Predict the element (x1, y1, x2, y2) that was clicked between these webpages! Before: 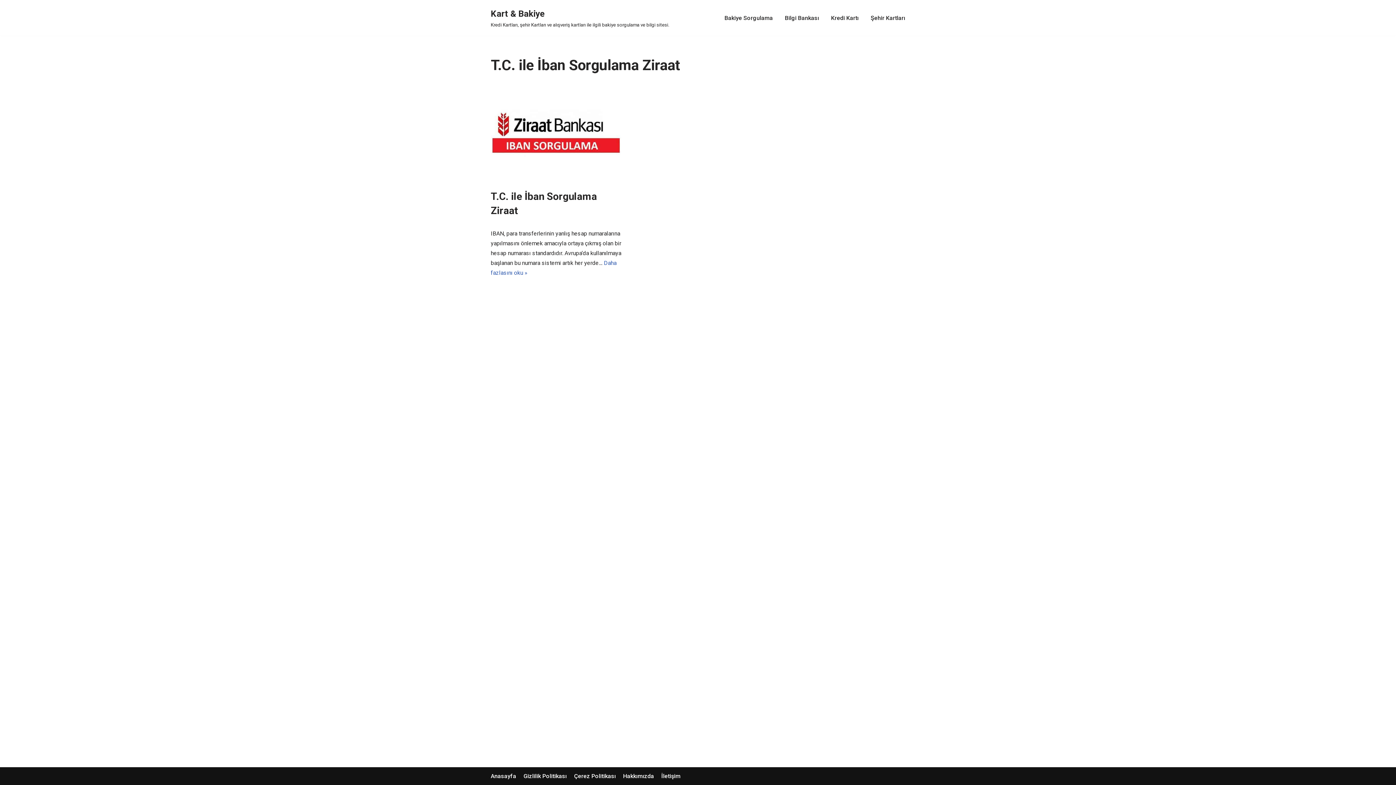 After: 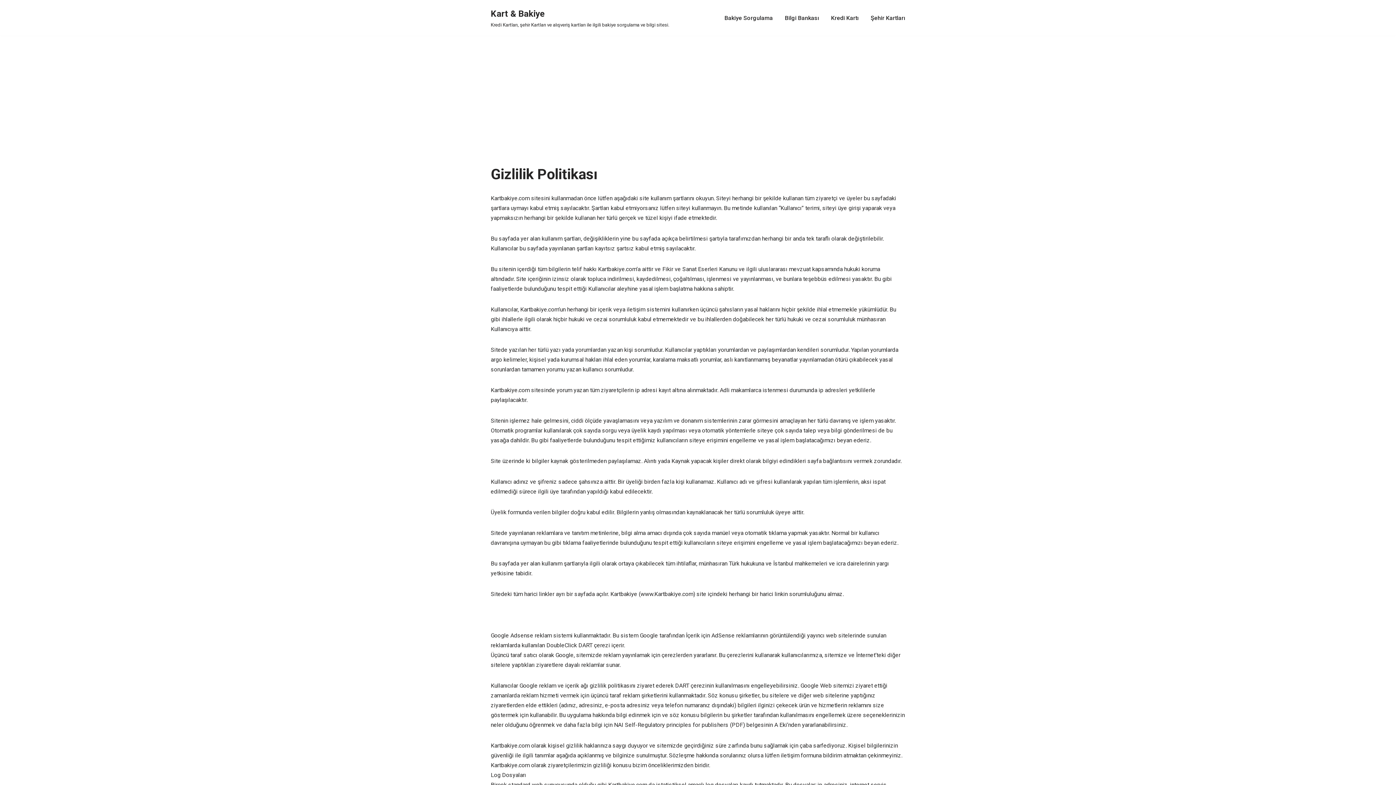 Action: bbox: (523, 772, 566, 781) label: Gizlilik Politikası